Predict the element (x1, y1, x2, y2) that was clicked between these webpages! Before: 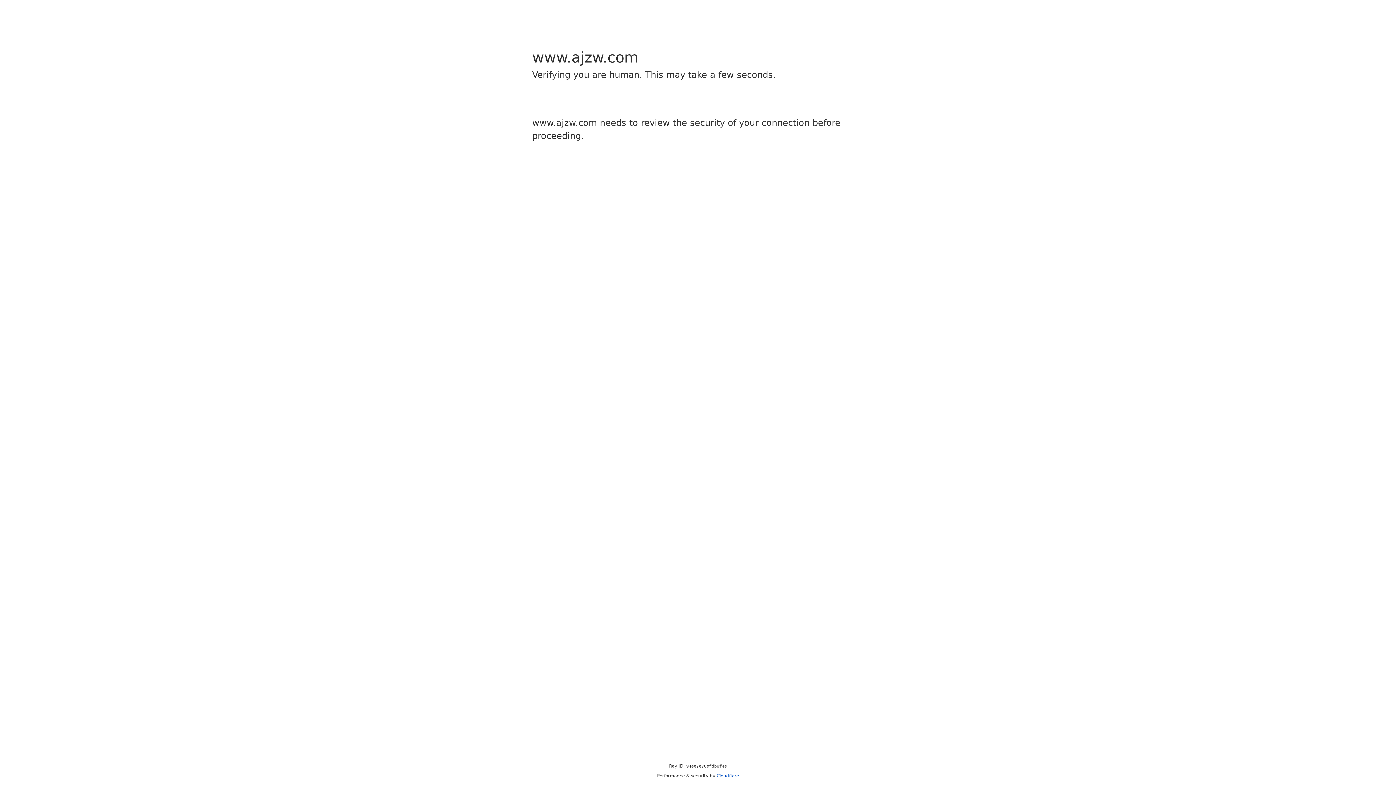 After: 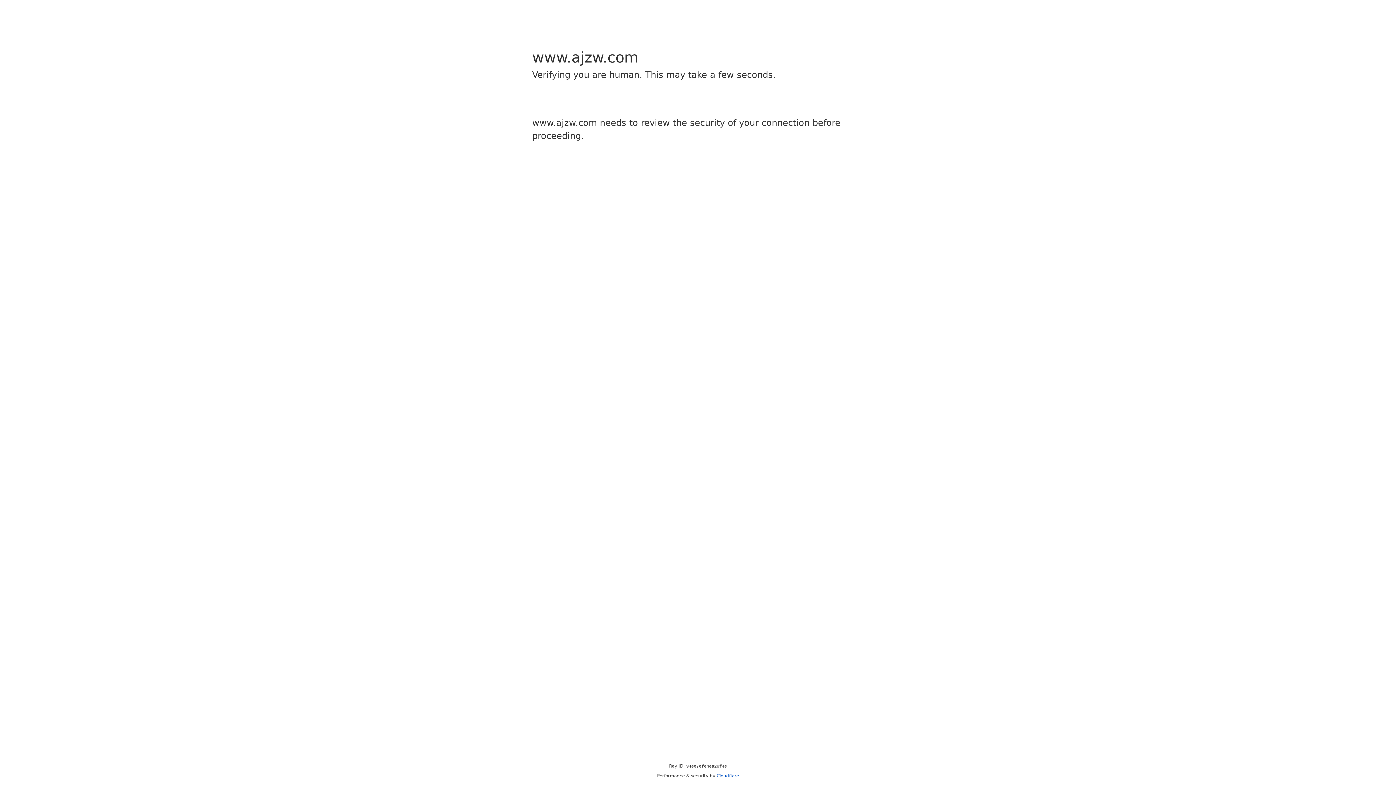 Action: bbox: (716, 773, 739, 778) label: Cloudflare